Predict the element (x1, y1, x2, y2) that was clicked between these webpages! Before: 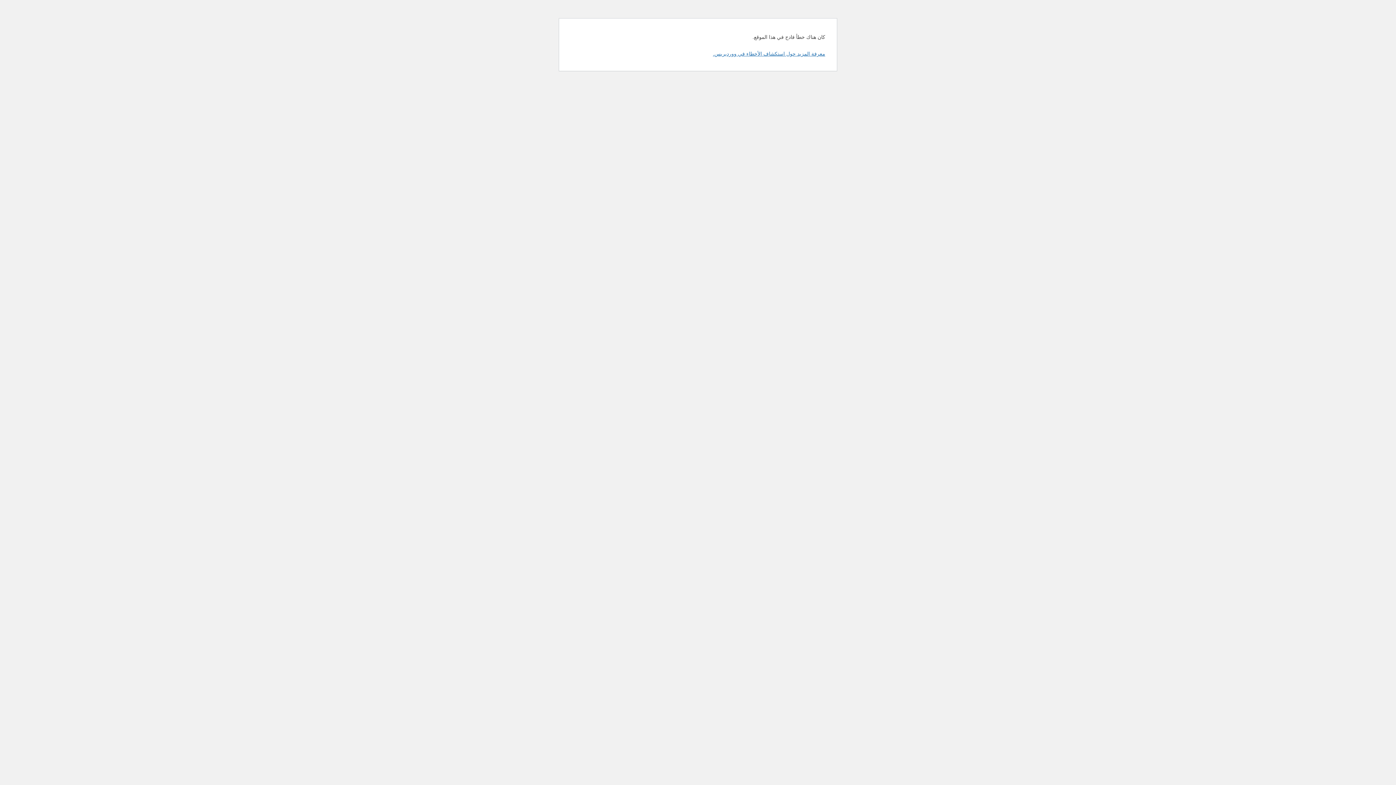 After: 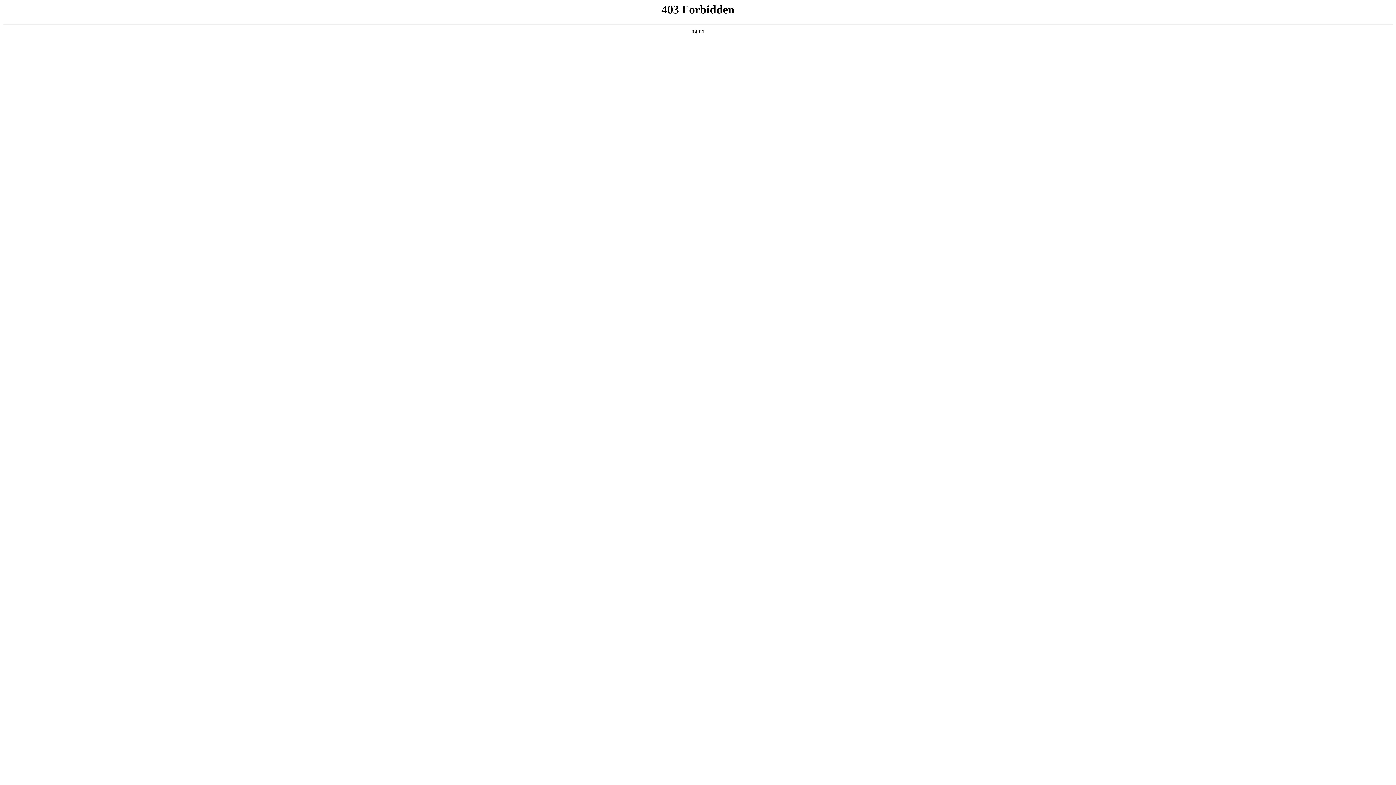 Action: label: معرفة المزيد حول استكشاف الأخطاء في ووردبريس. bbox: (713, 50, 825, 56)